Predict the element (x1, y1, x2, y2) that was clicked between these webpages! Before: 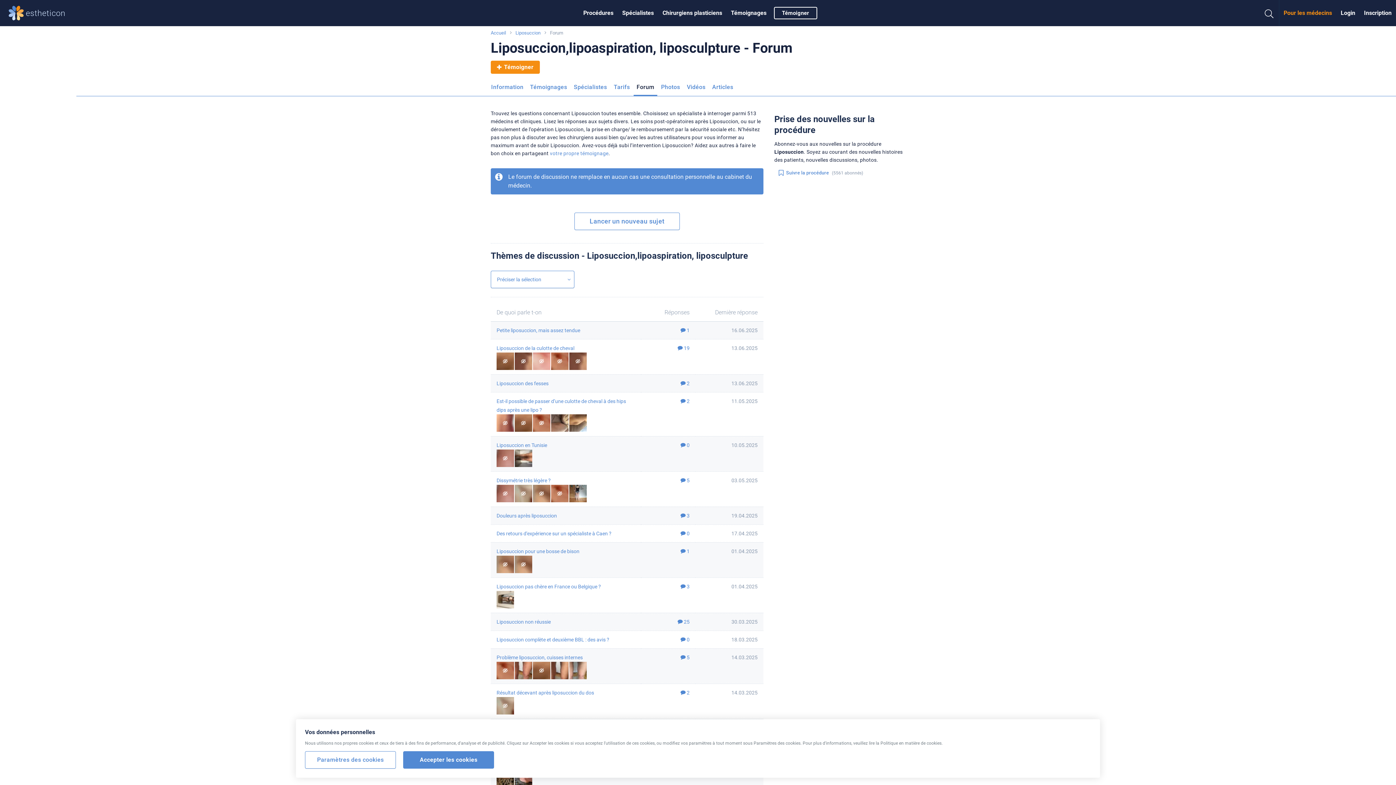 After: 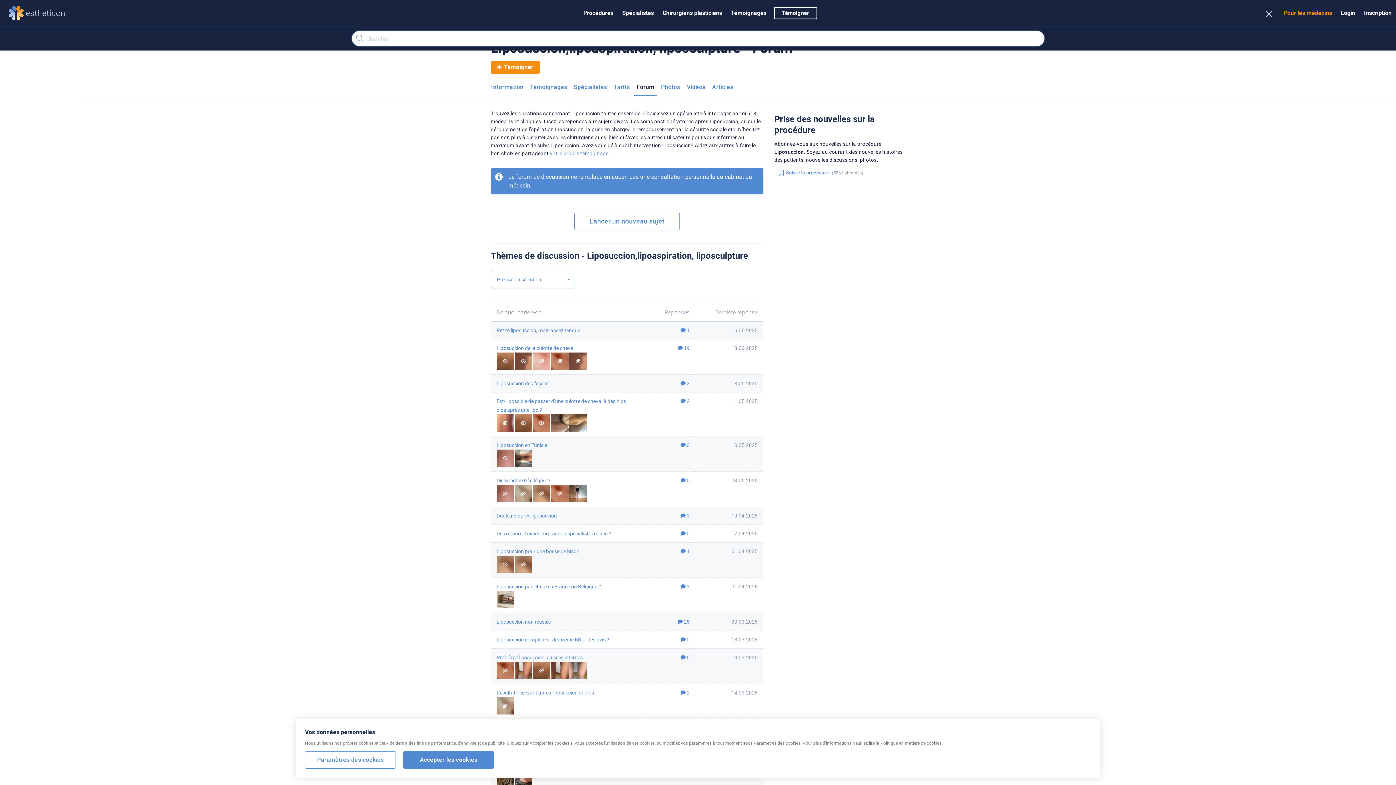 Action: bbox: (1259, 0, 1279, 26)